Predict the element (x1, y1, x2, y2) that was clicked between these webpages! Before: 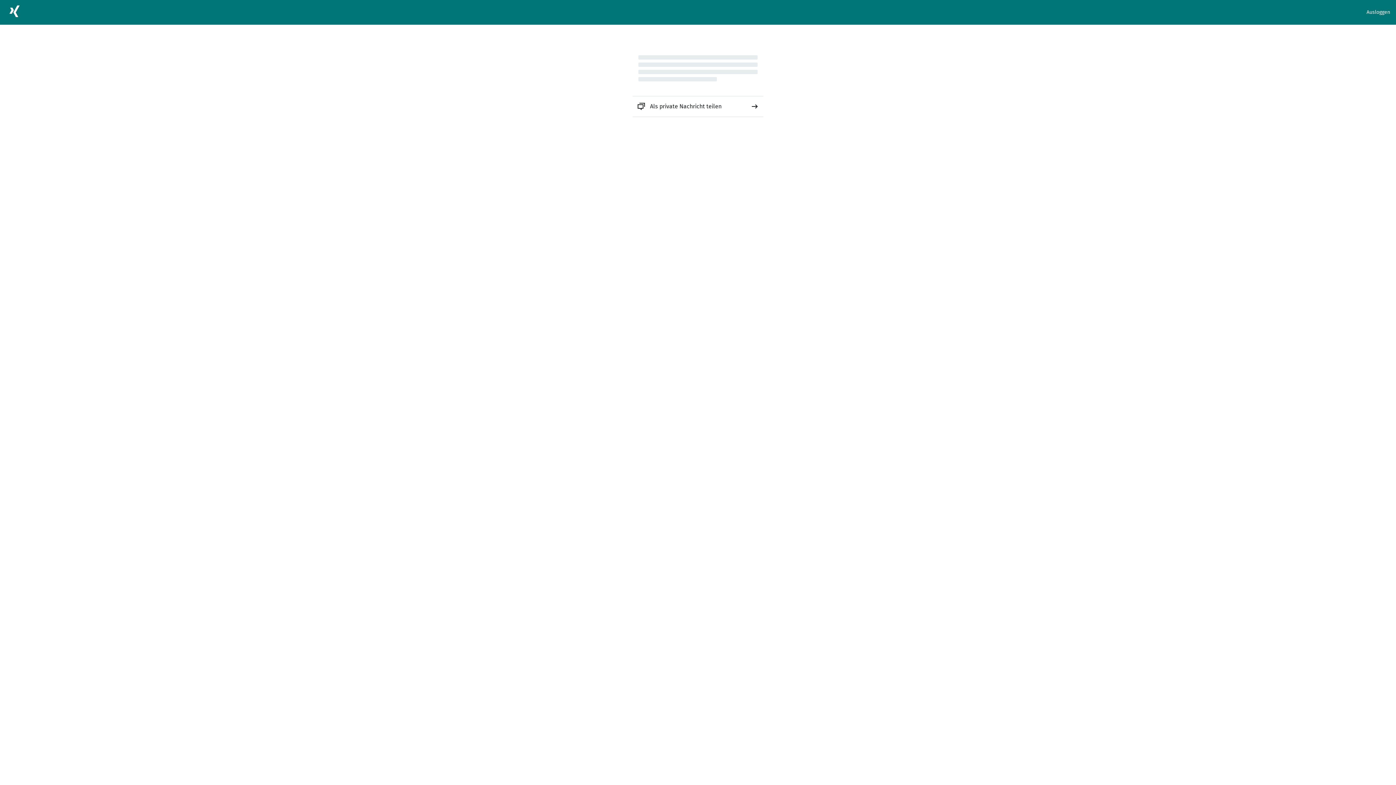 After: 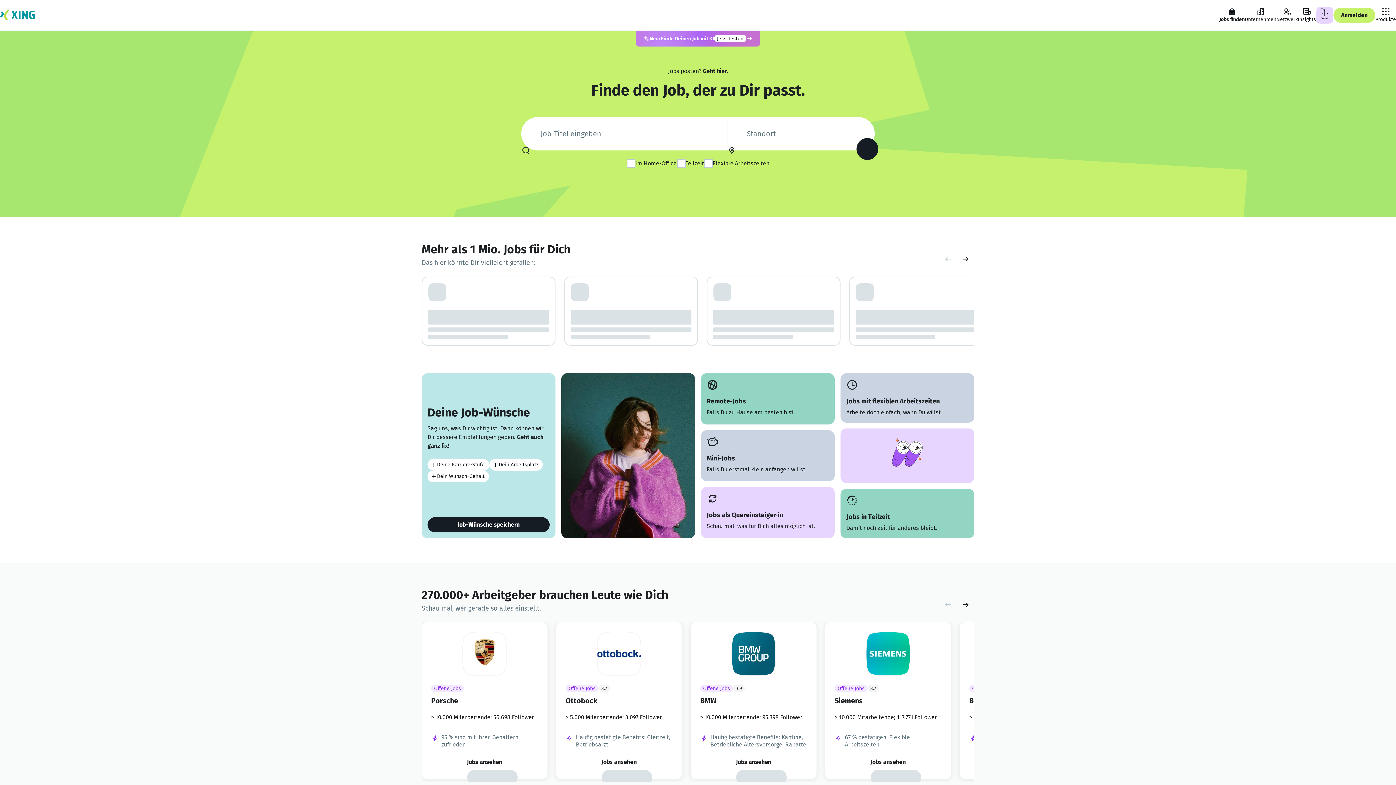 Action: bbox: (5, 2, 23, 22)